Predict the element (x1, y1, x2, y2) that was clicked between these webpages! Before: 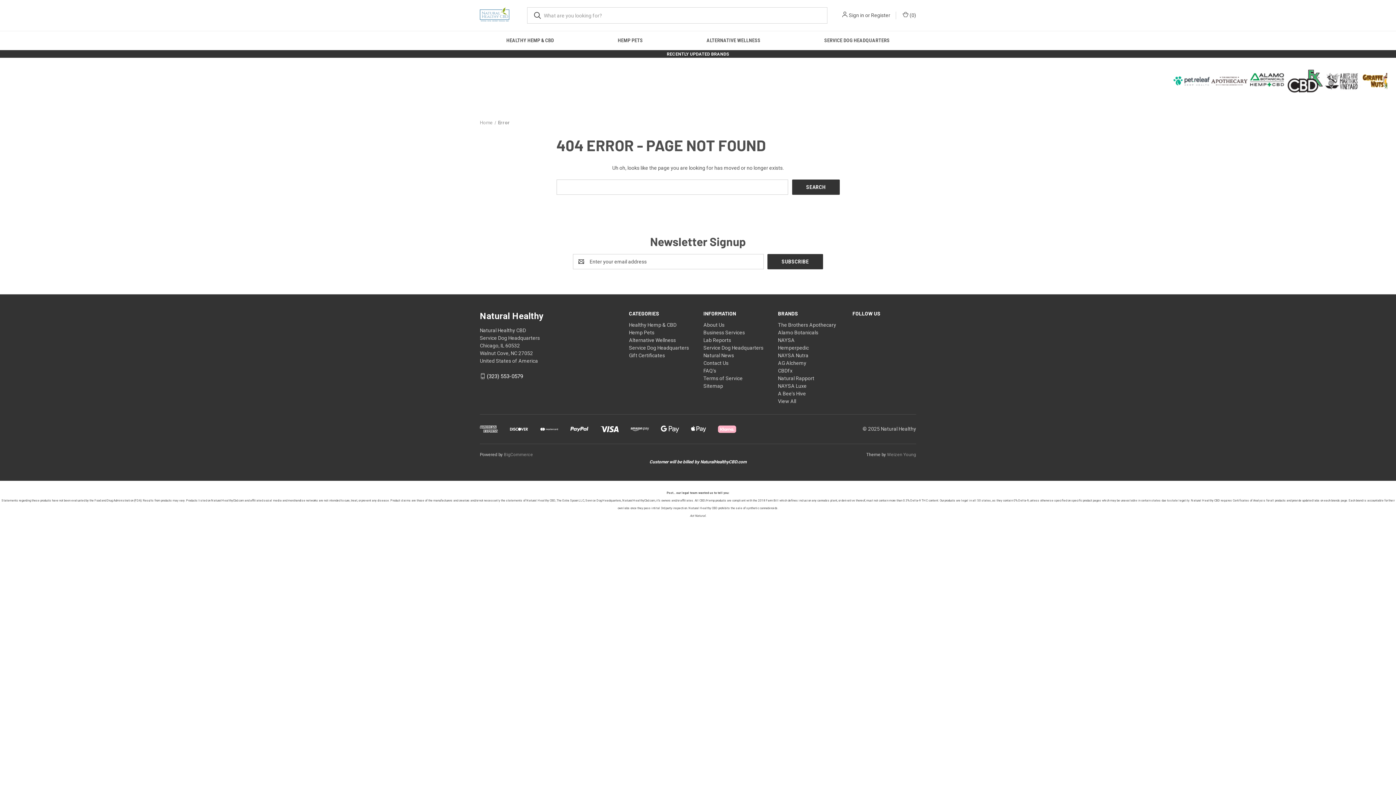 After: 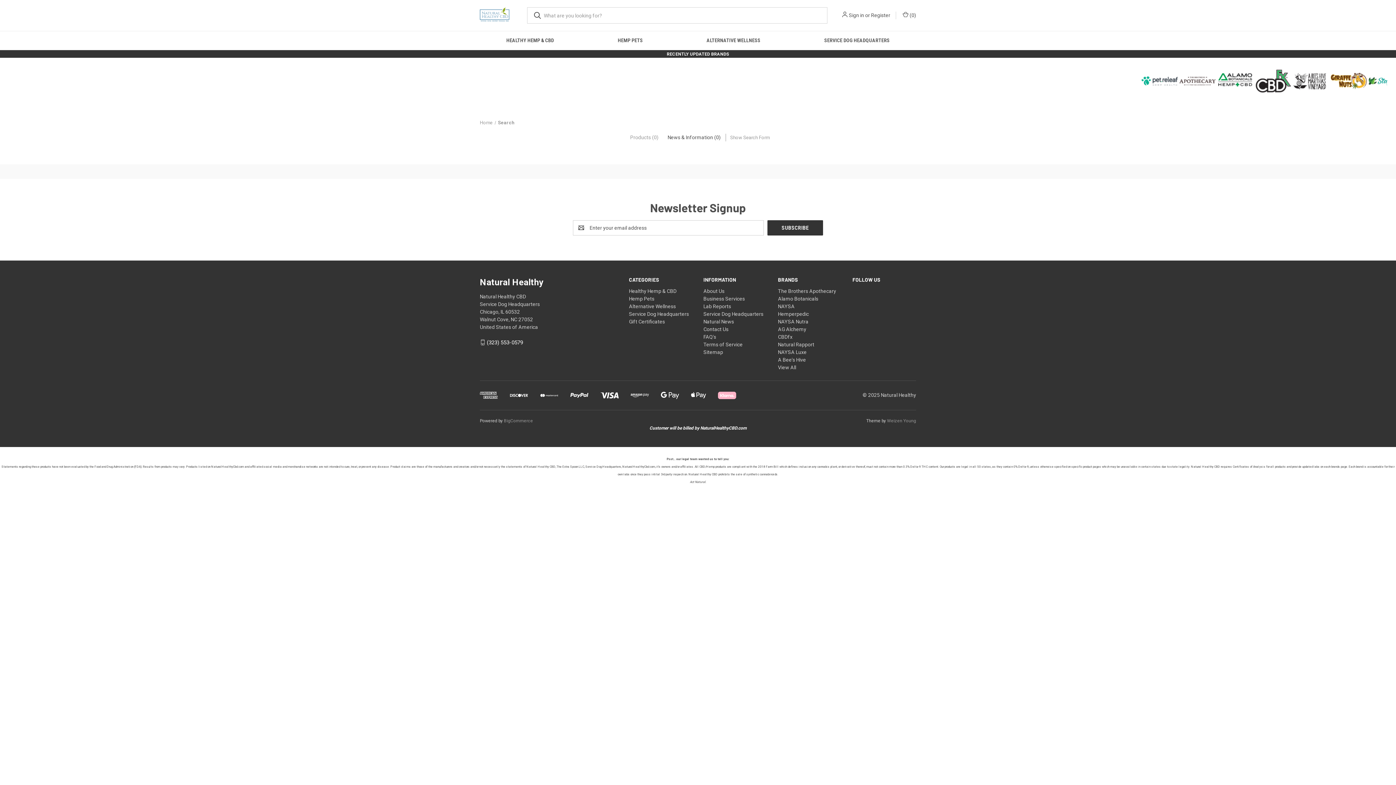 Action: bbox: (527, 7, 548, 23)